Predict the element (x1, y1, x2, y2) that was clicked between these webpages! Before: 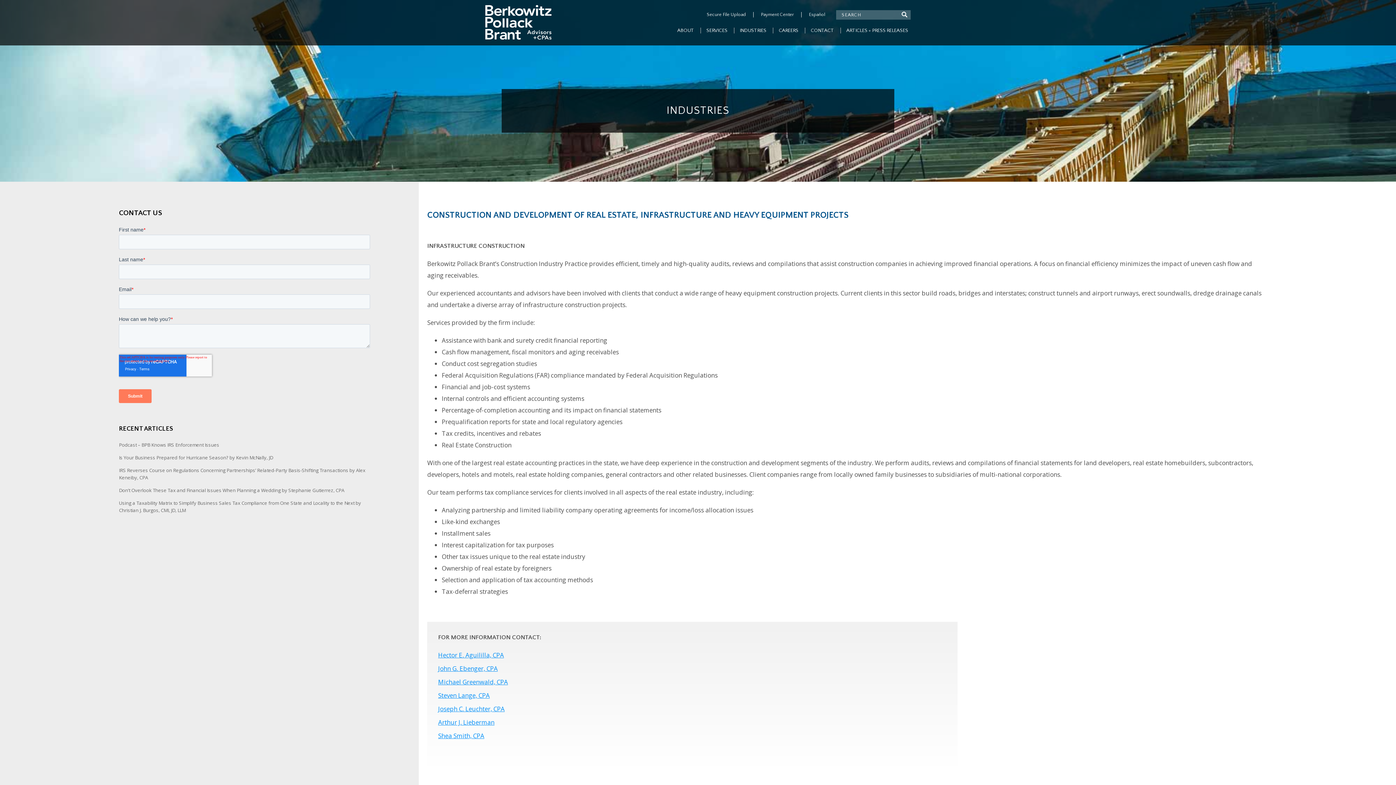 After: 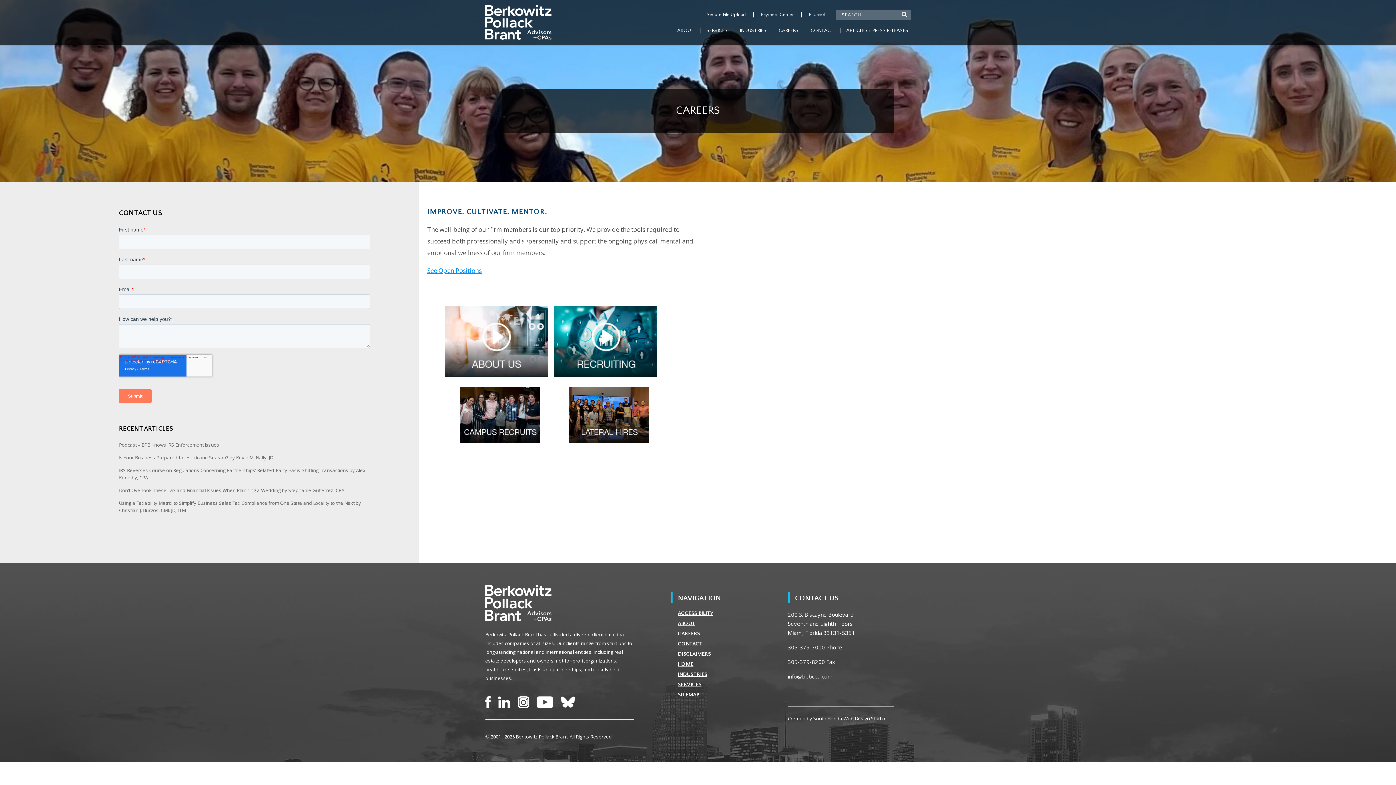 Action: bbox: (778, 24, 798, 44) label: CAREERS